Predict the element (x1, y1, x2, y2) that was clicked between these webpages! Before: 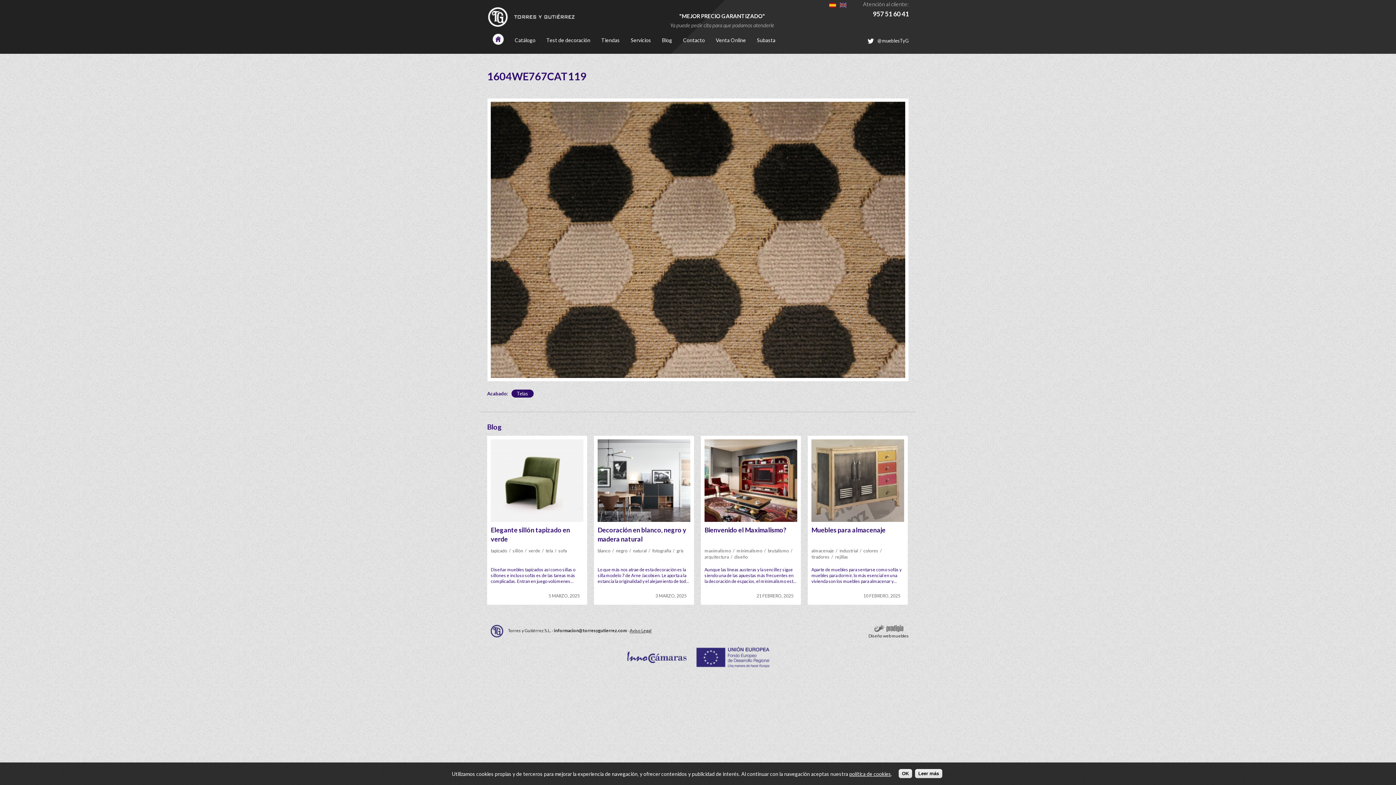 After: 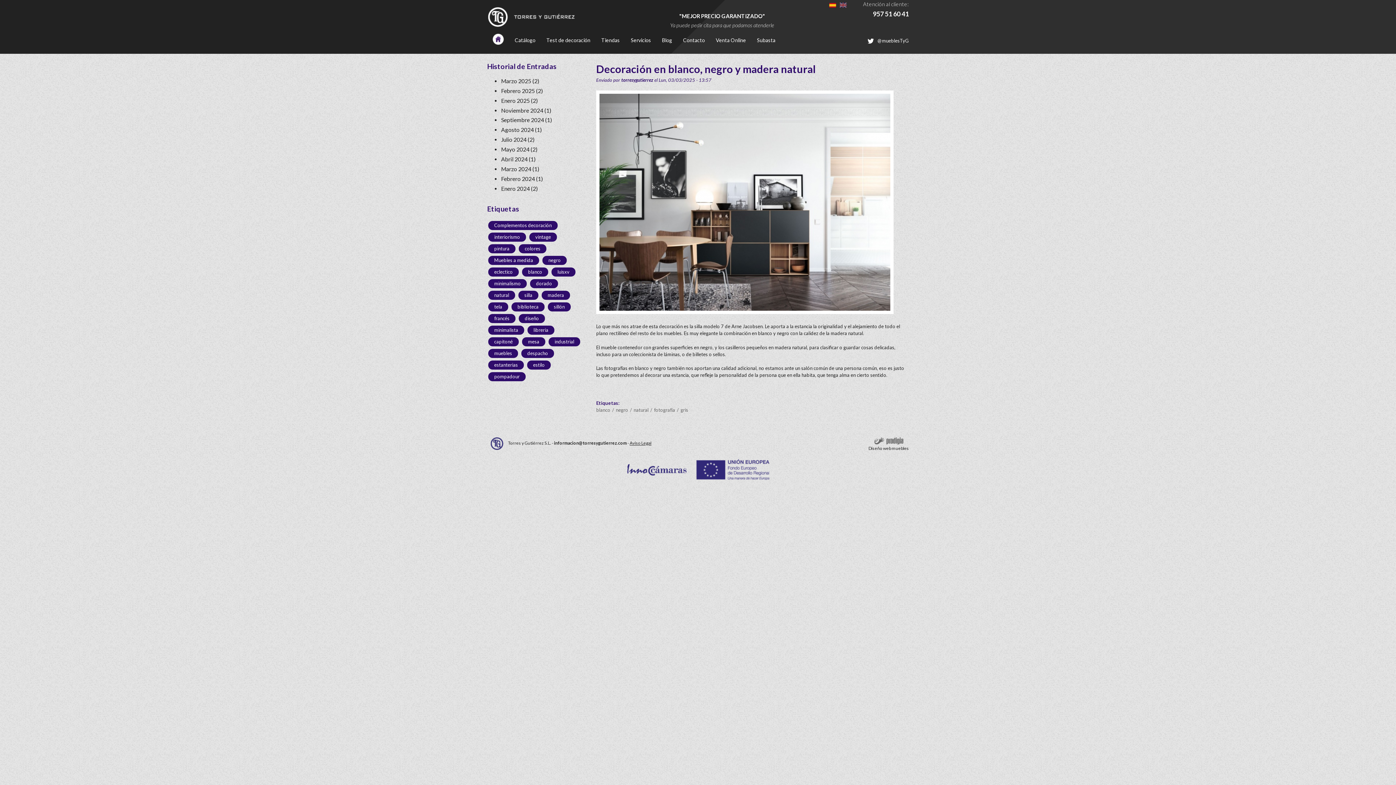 Action: bbox: (597, 439, 690, 522)